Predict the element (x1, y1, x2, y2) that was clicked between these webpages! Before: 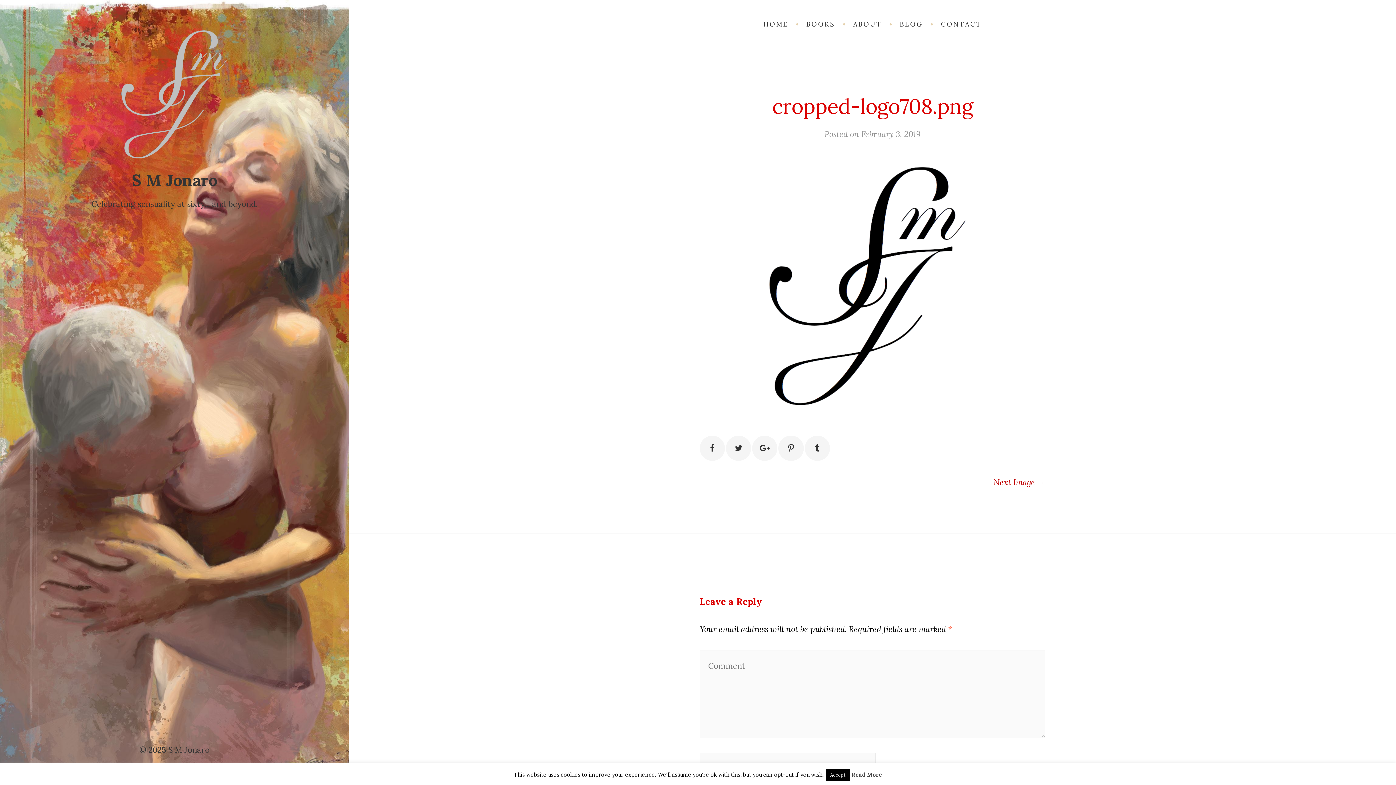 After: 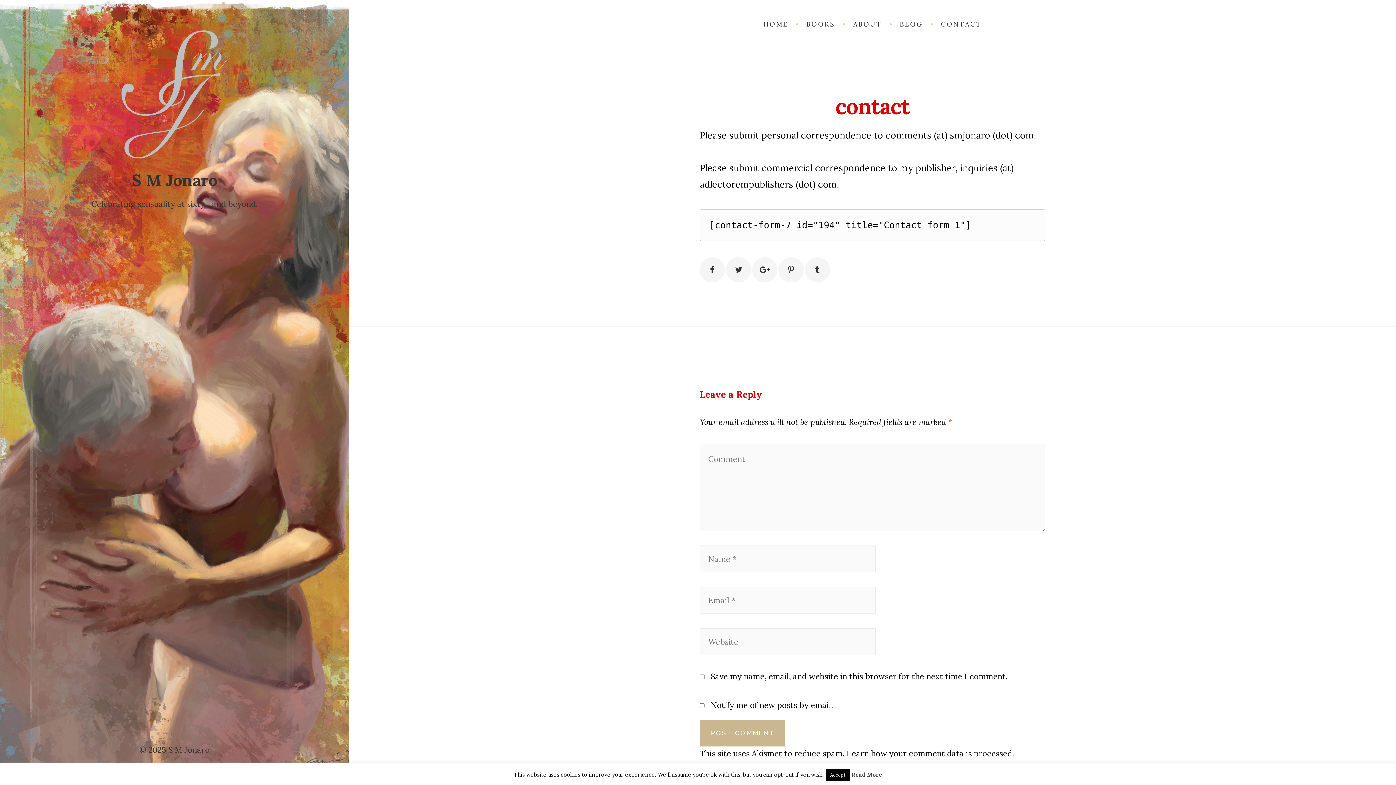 Action: bbox: (932, 14, 990, 34) label: CONTACT